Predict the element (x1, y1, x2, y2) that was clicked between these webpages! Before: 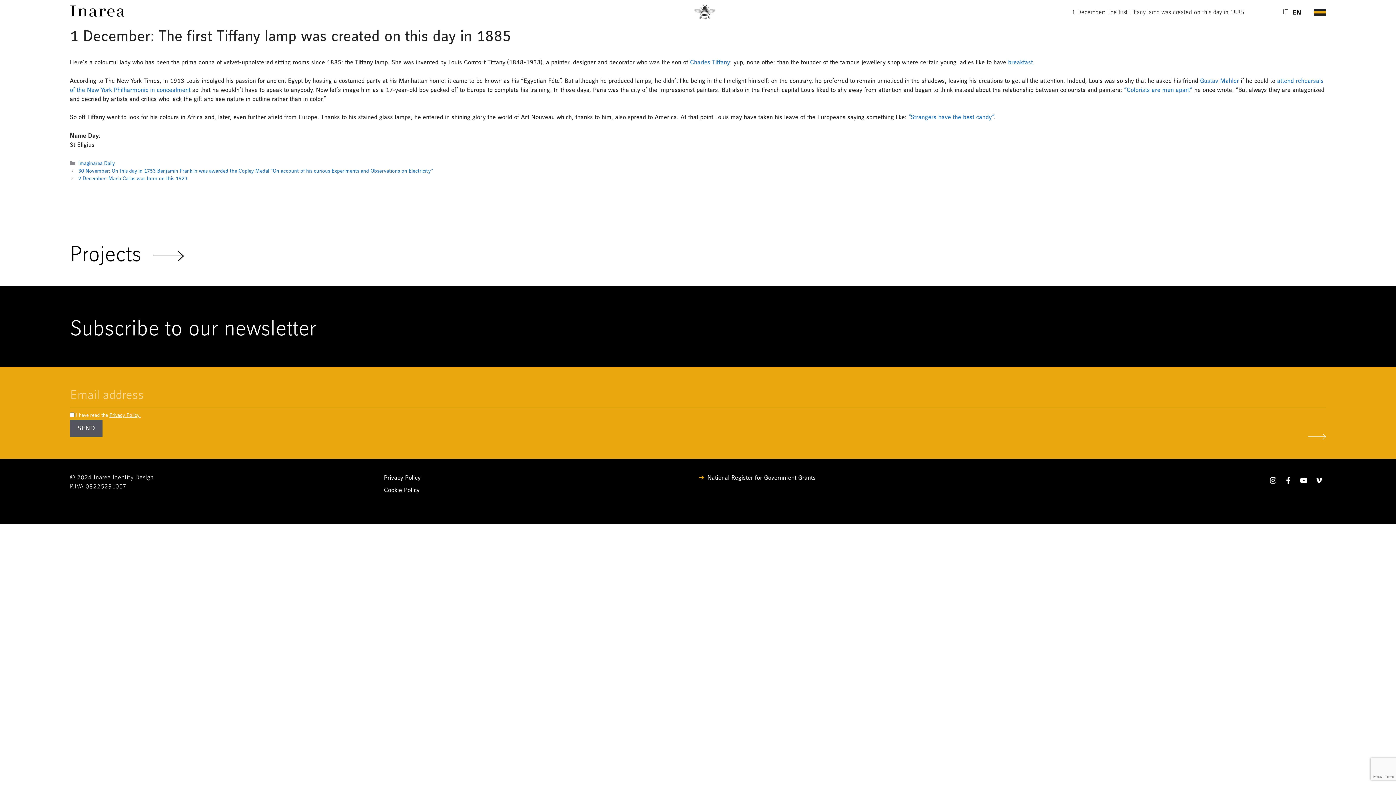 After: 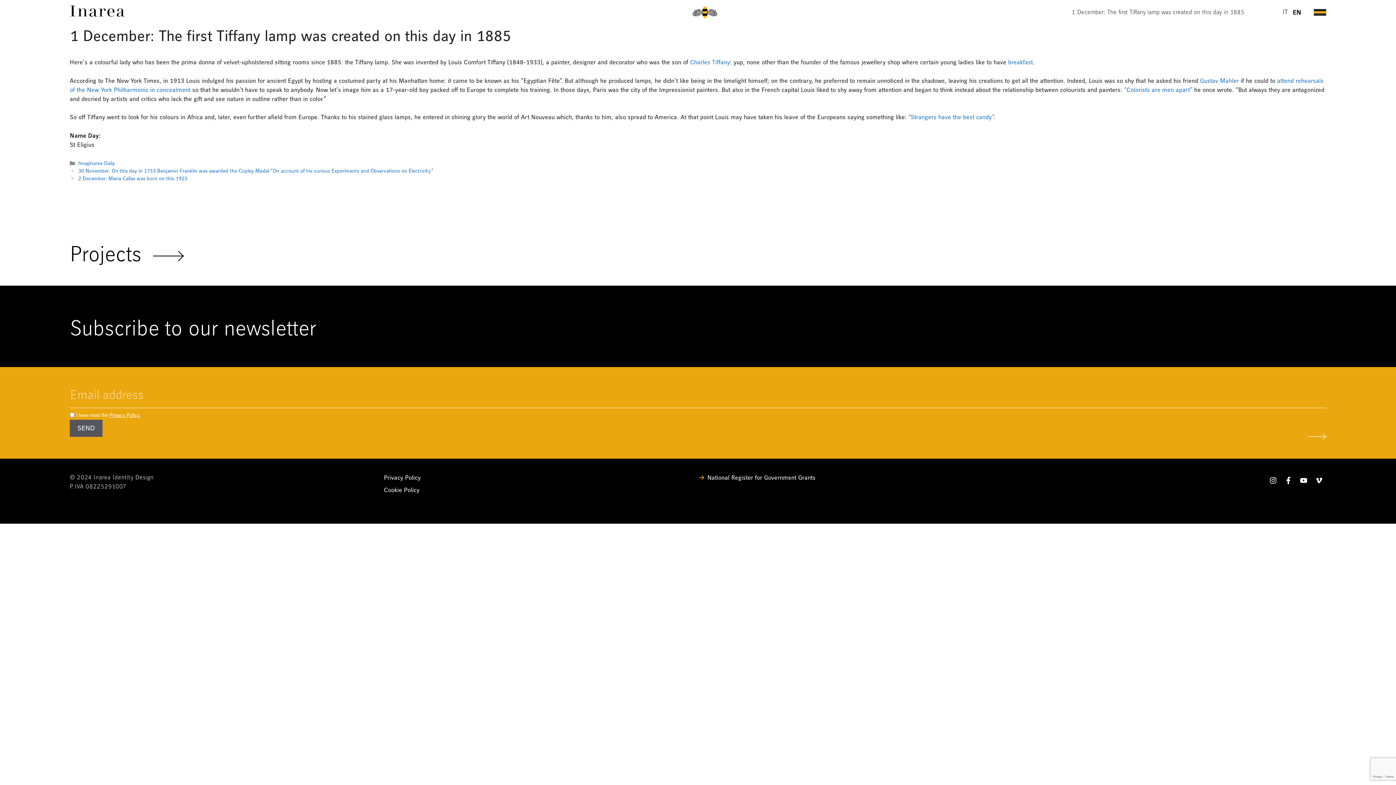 Action: bbox: (1292, 7, 1301, 17) label: EN